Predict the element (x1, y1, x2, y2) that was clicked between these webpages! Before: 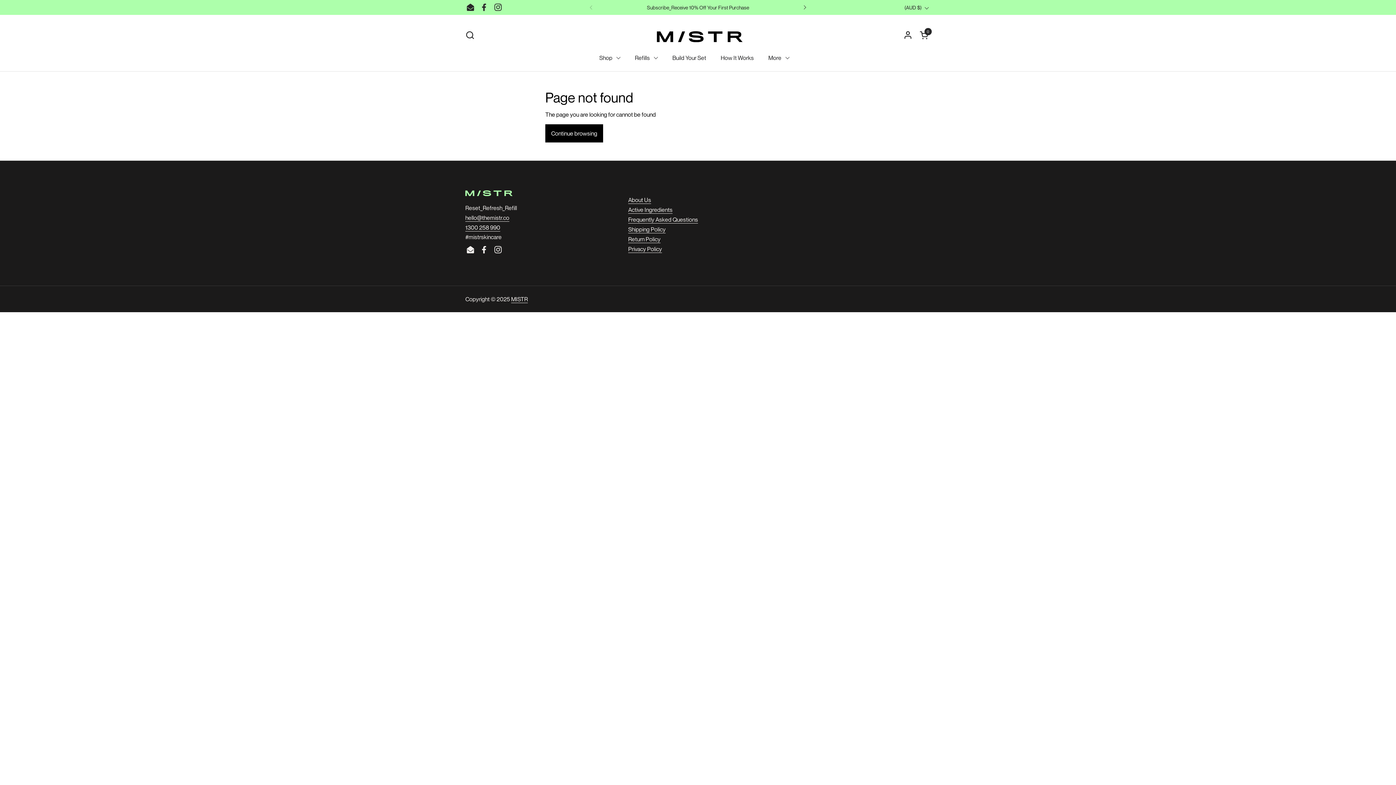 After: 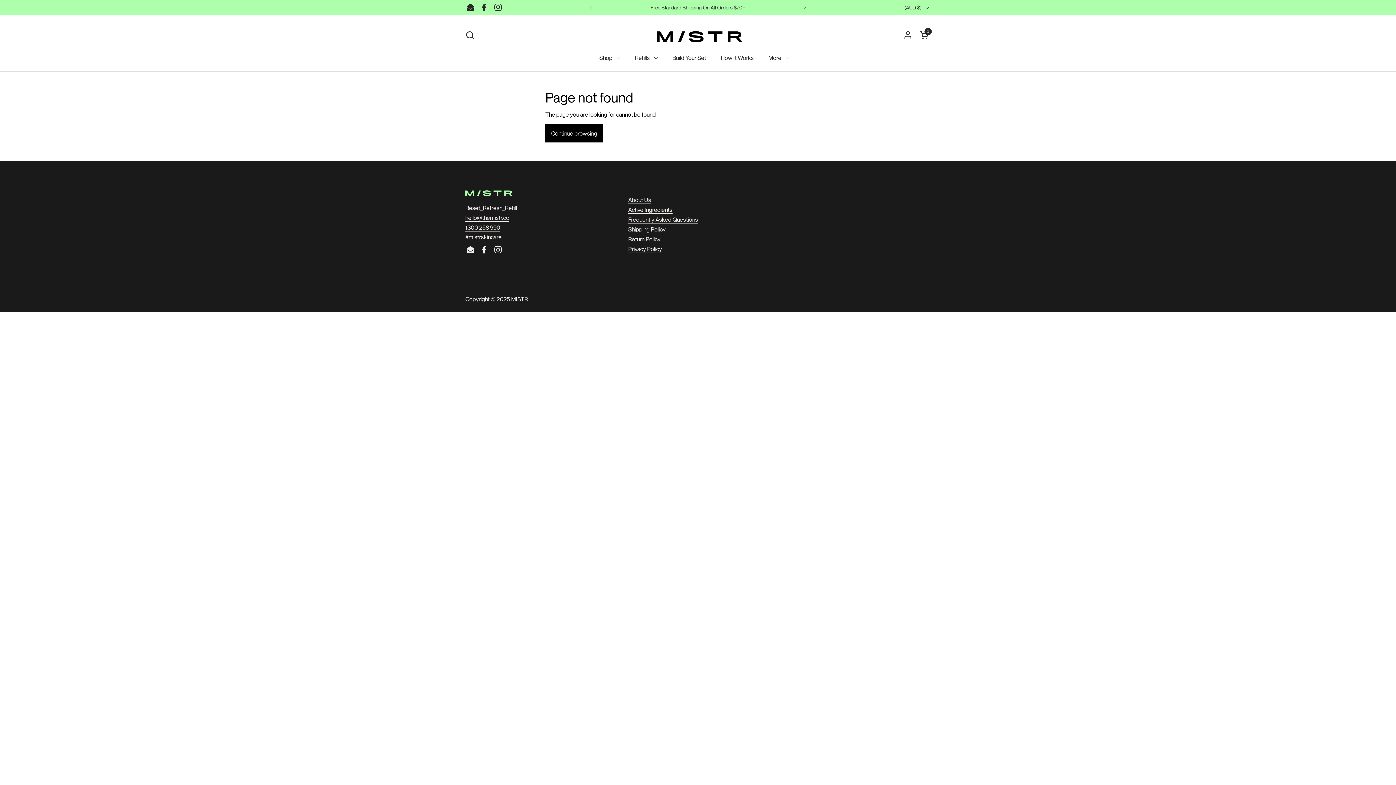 Action: label: Facebook bbox: (477, 0, 491, 14)